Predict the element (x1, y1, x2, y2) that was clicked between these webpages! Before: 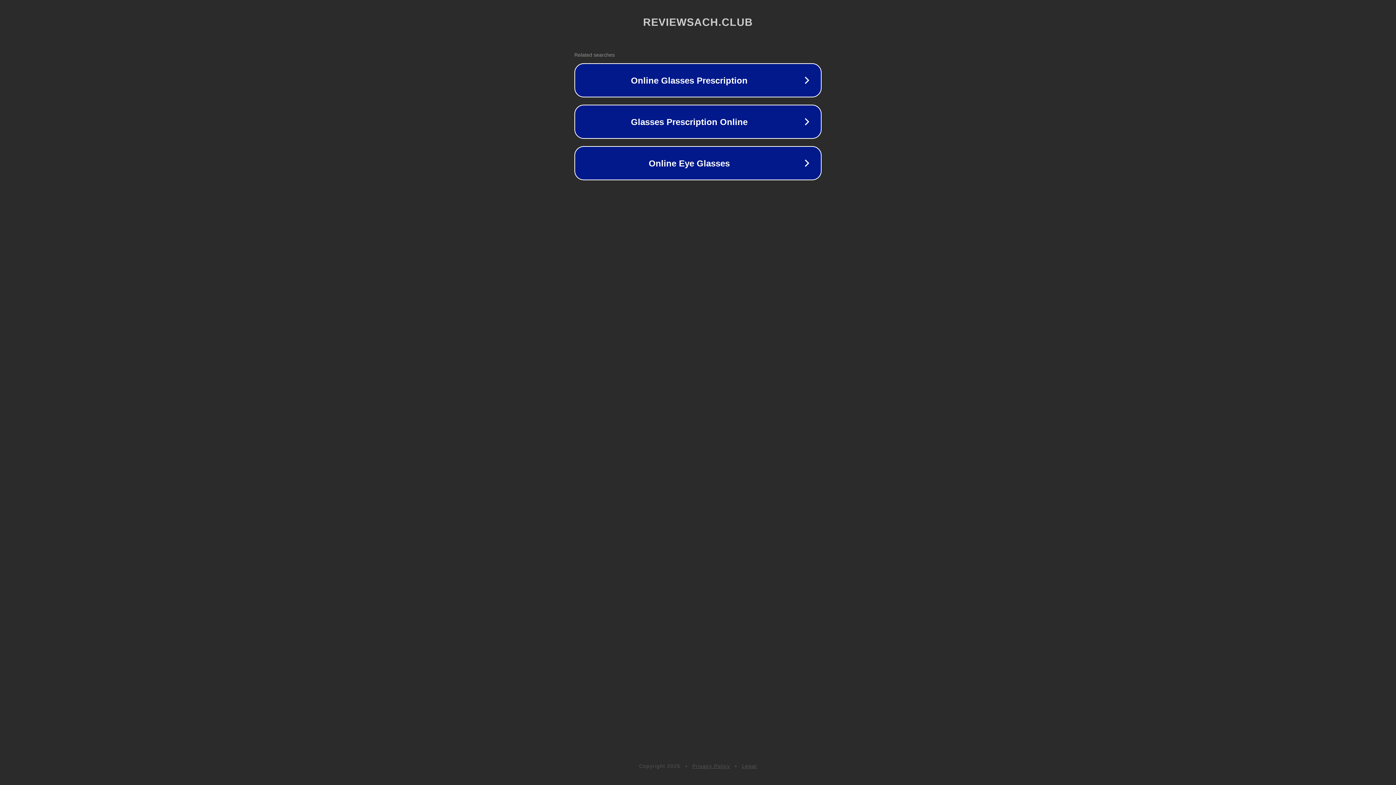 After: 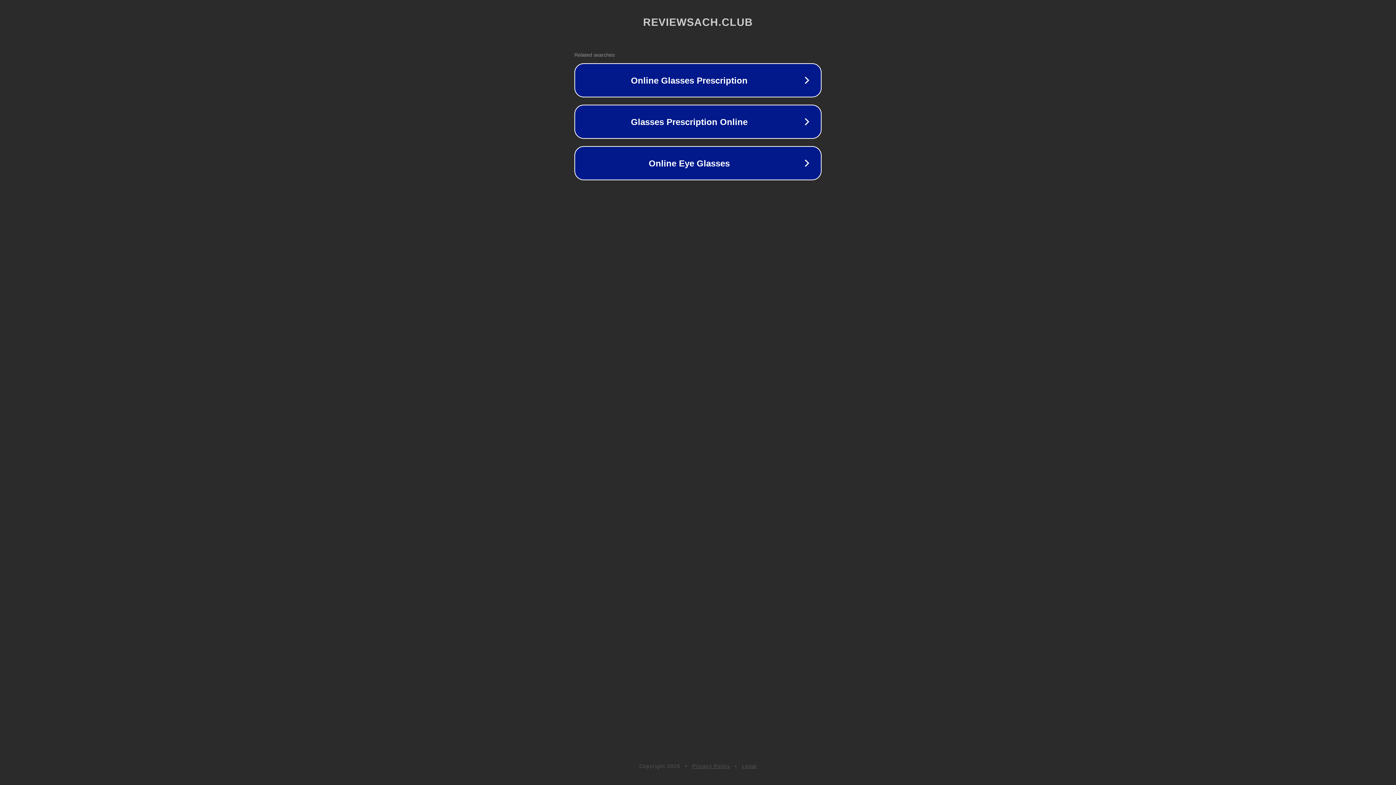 Action: label: Privacy Policy bbox: (692, 763, 730, 769)